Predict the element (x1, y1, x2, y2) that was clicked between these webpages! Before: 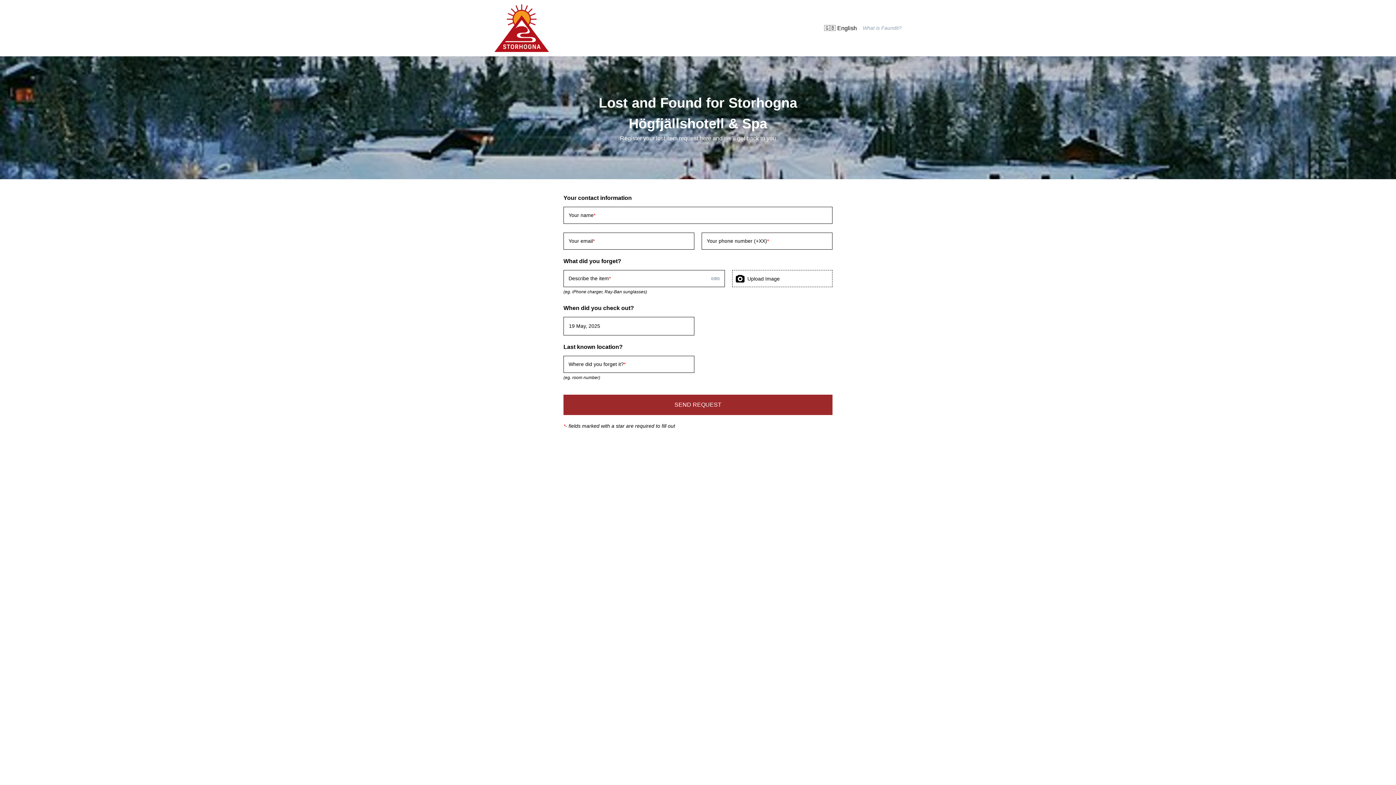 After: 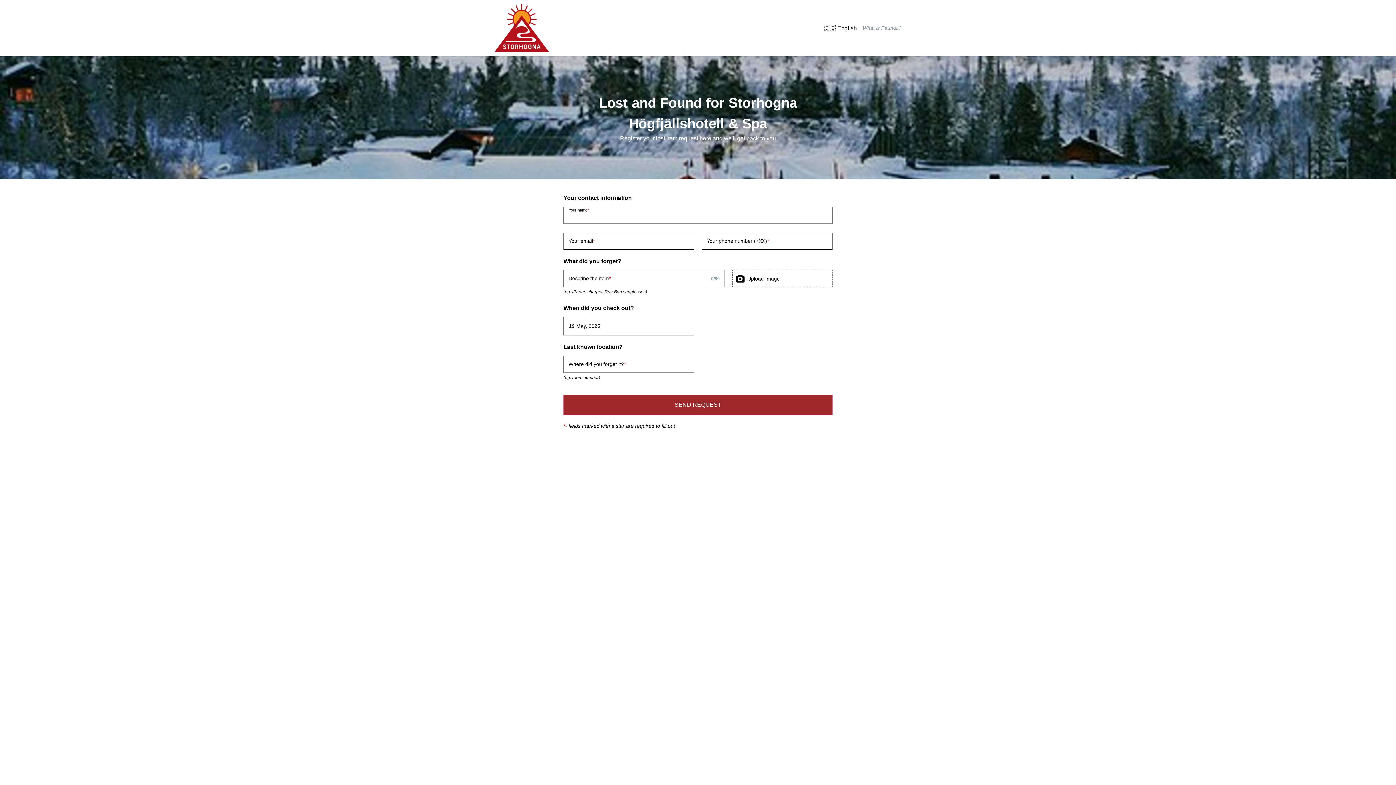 Action: bbox: (563, 394, 832, 415) label: SEND REQUEST